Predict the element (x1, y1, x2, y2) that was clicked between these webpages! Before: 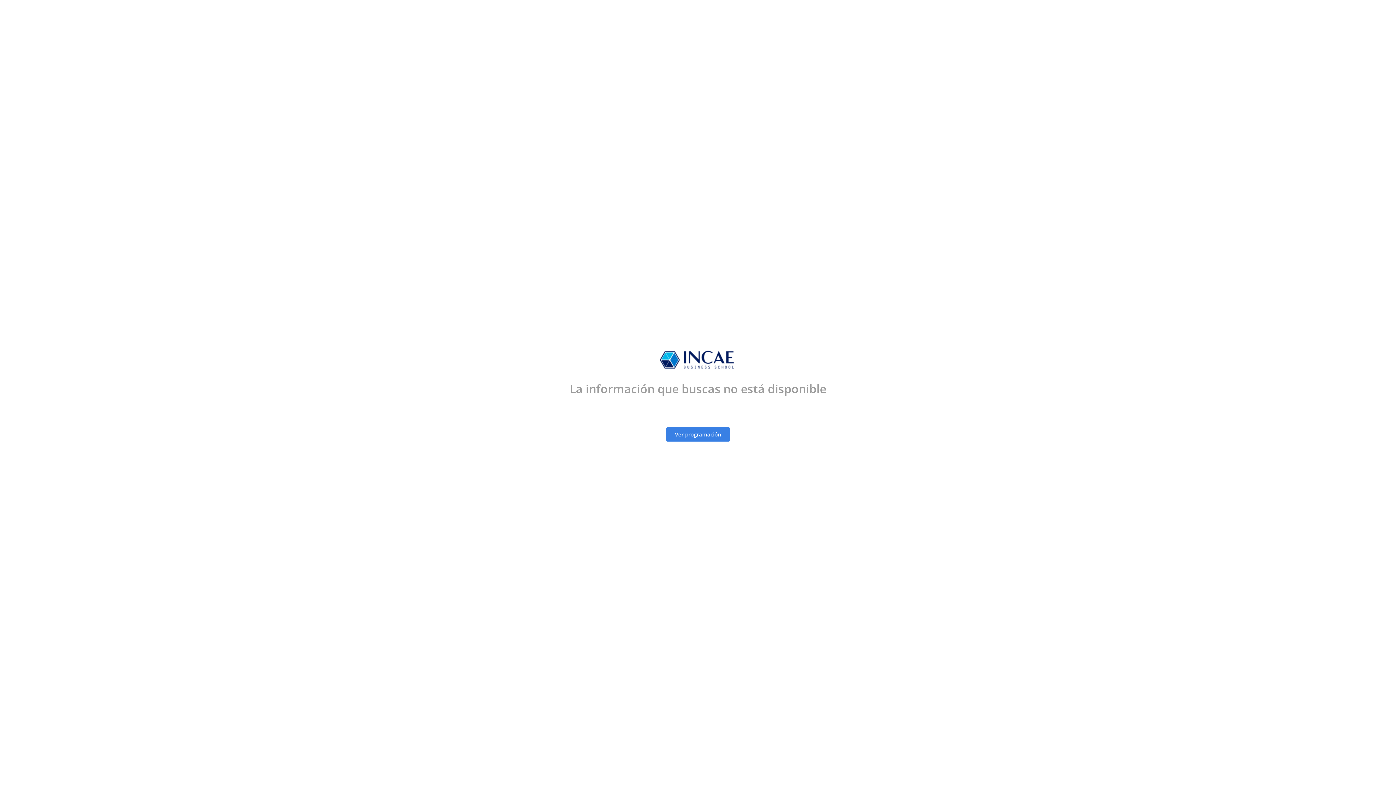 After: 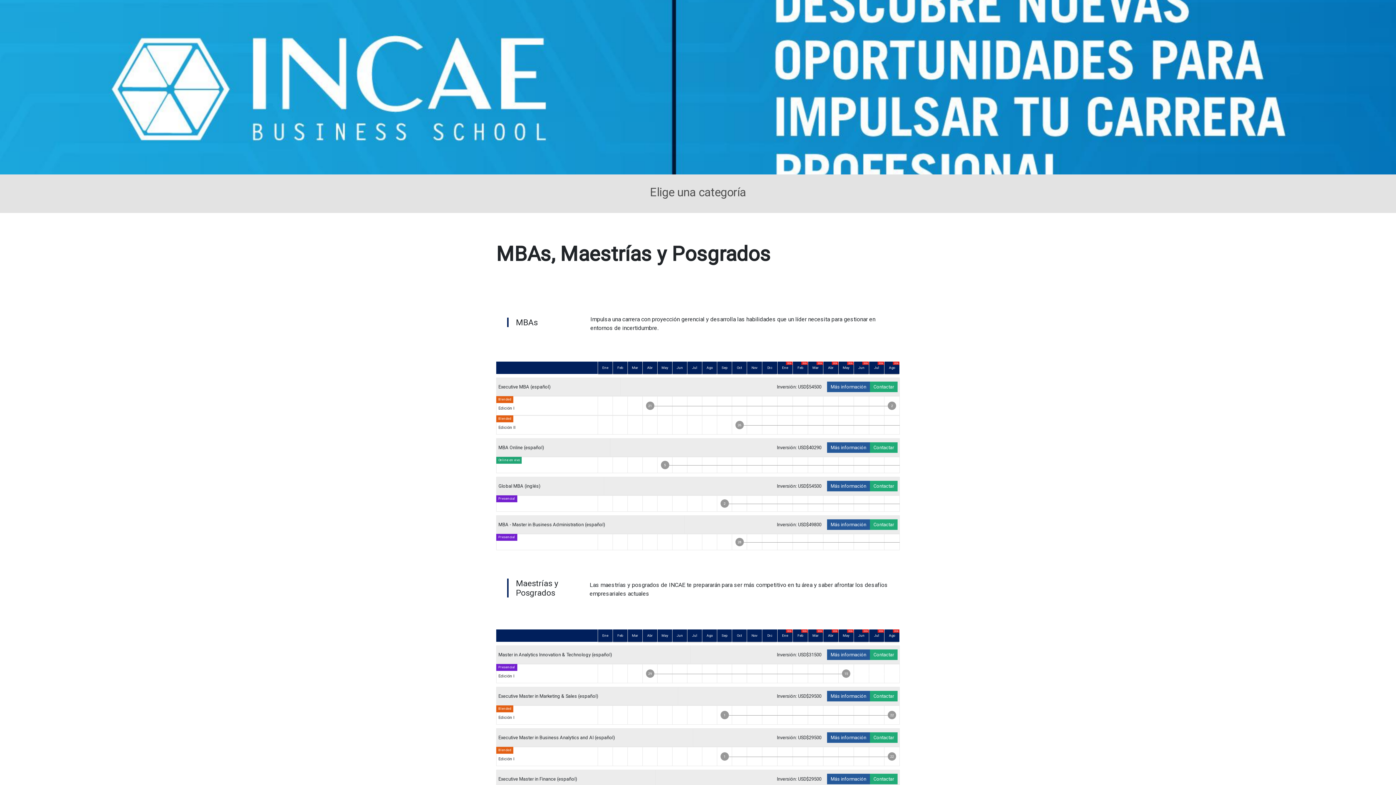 Action: bbox: (666, 427, 730, 441) label: Ver programación